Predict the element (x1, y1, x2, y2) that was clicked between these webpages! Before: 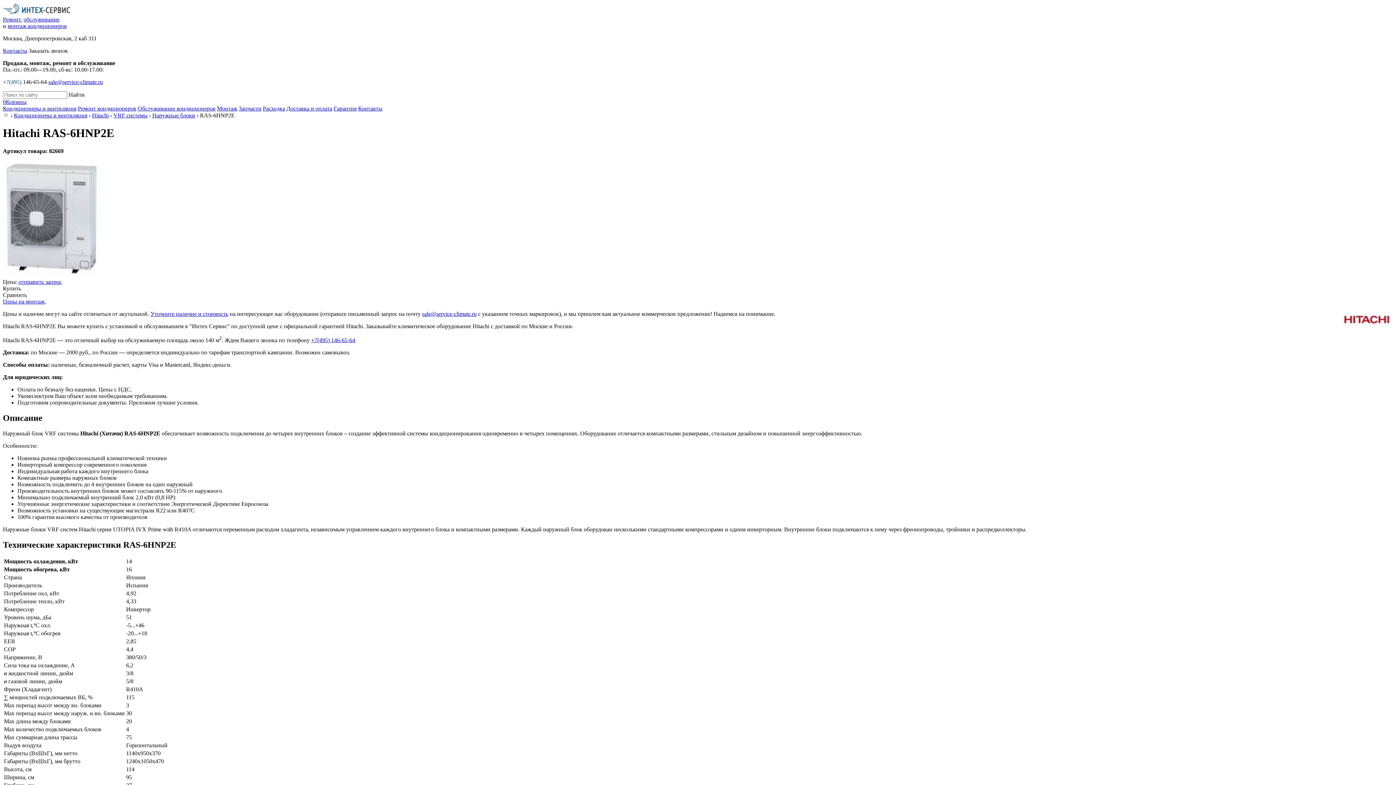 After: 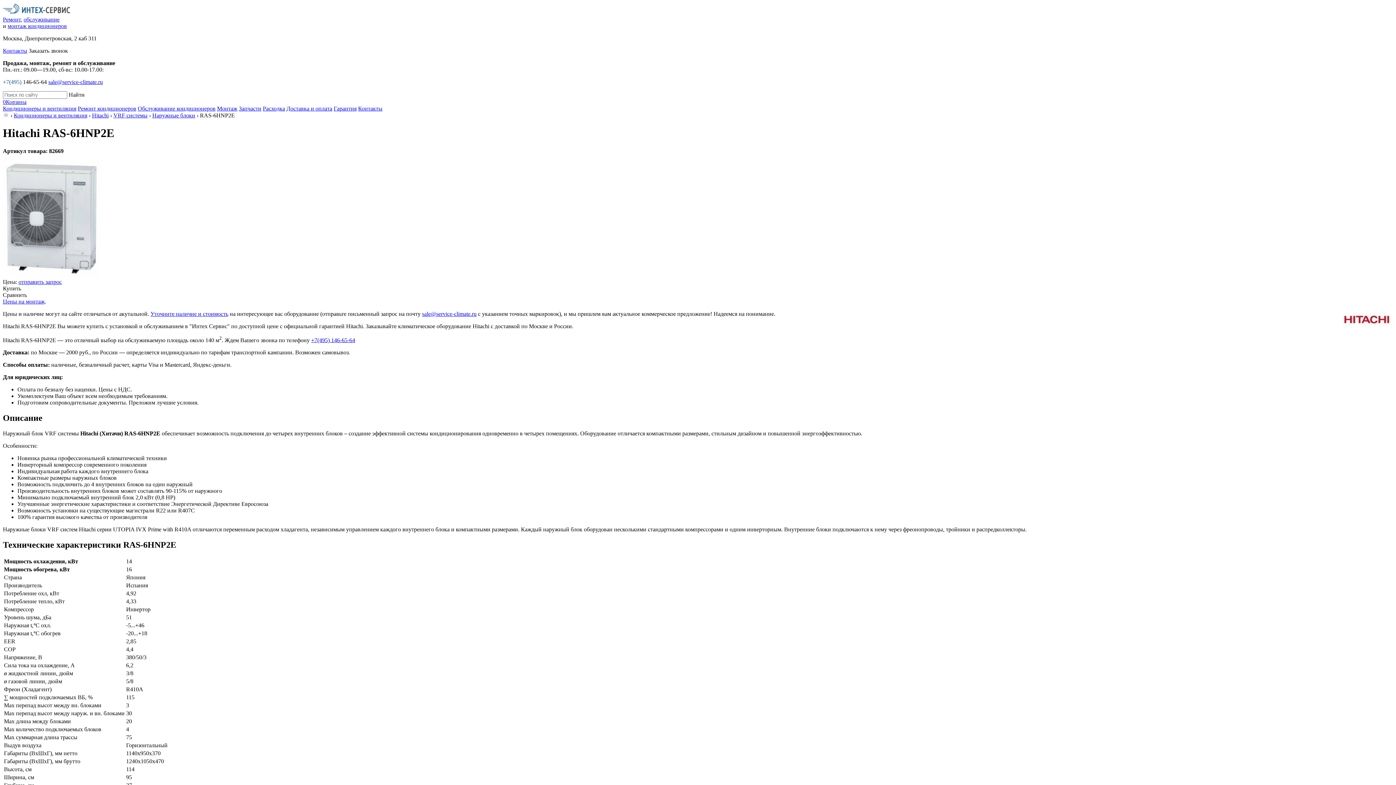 Action: bbox: (311, 337, 355, 343) label: +7(495) 146-65-64